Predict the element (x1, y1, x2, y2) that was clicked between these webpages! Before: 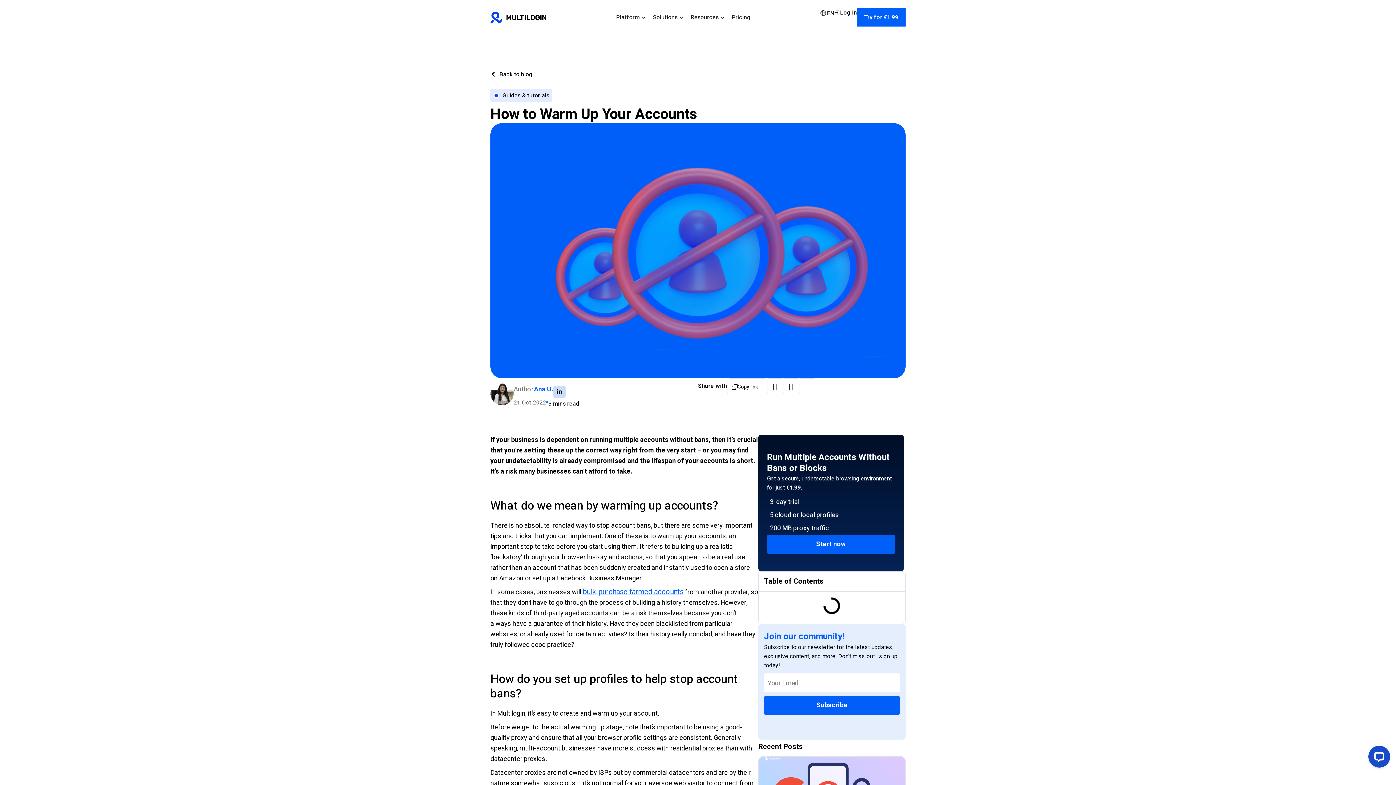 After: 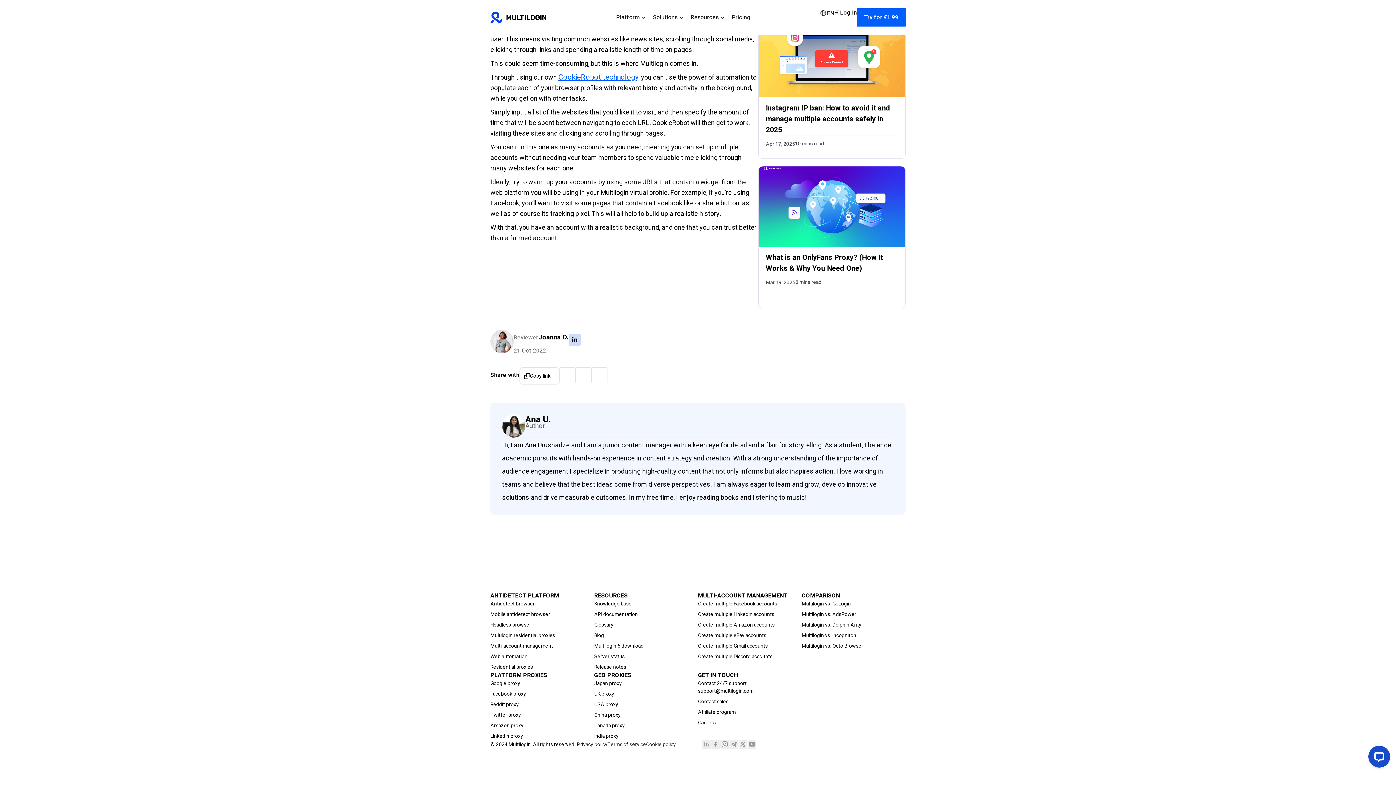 Action: bbox: (534, 386, 553, 393) label: Ana U.